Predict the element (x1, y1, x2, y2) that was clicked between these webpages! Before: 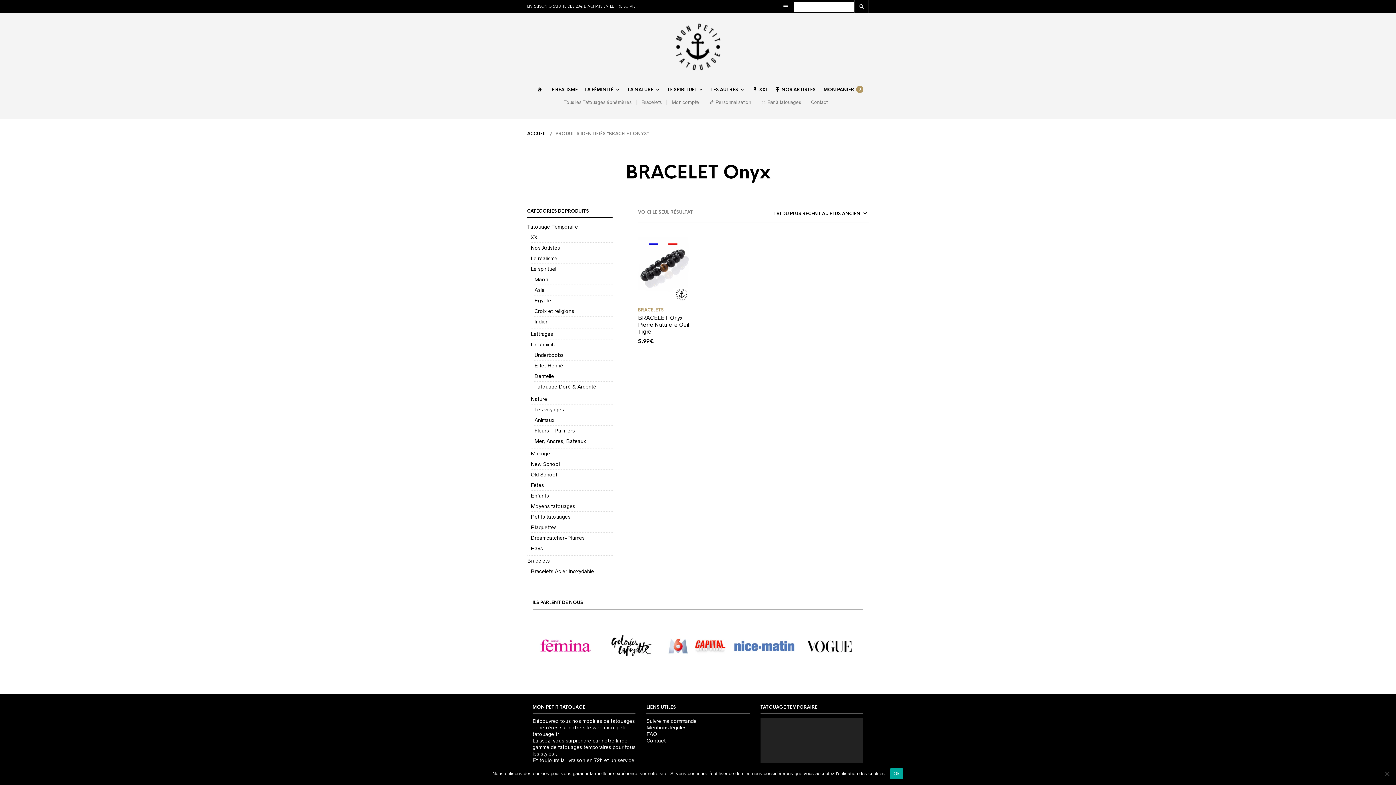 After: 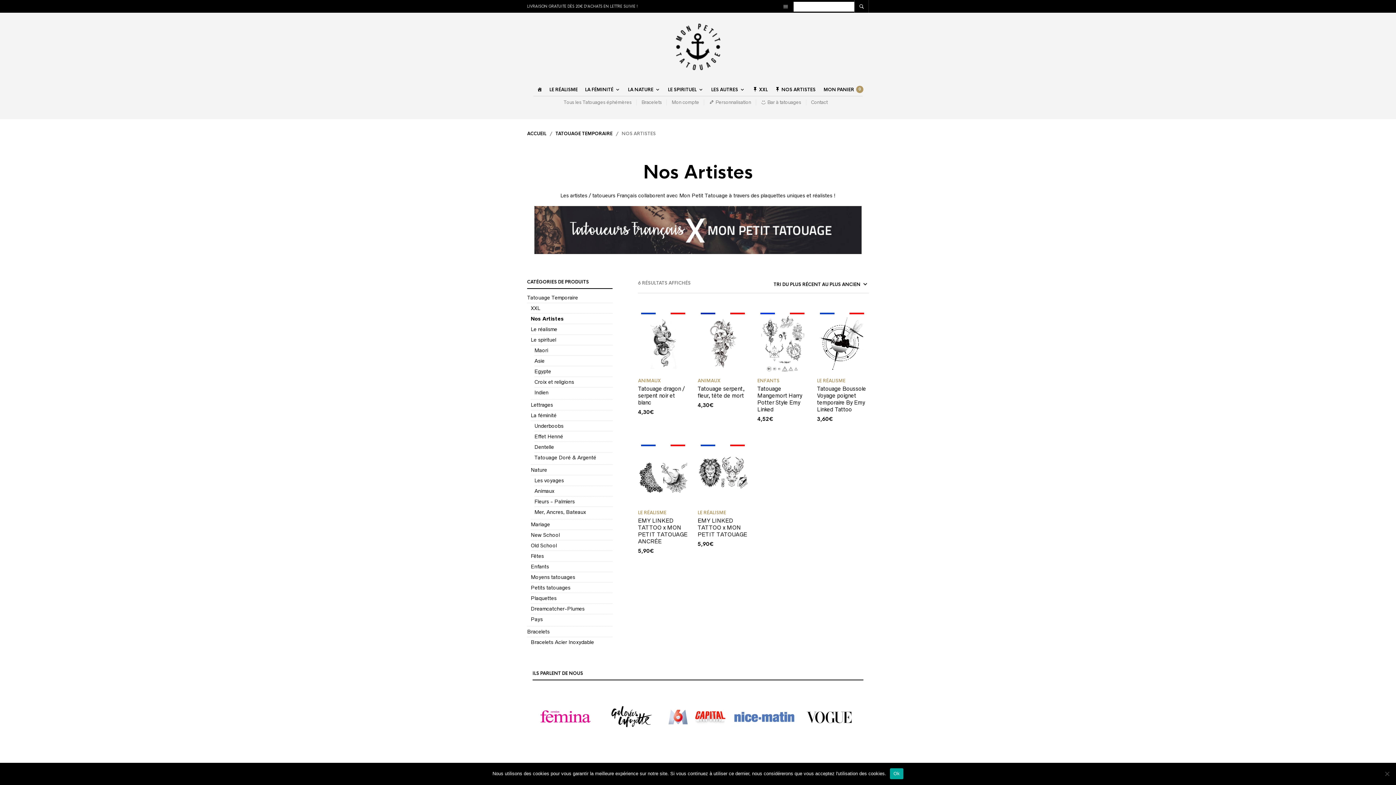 Action: label: NOS ARTISTES bbox: (771, 83, 819, 96)